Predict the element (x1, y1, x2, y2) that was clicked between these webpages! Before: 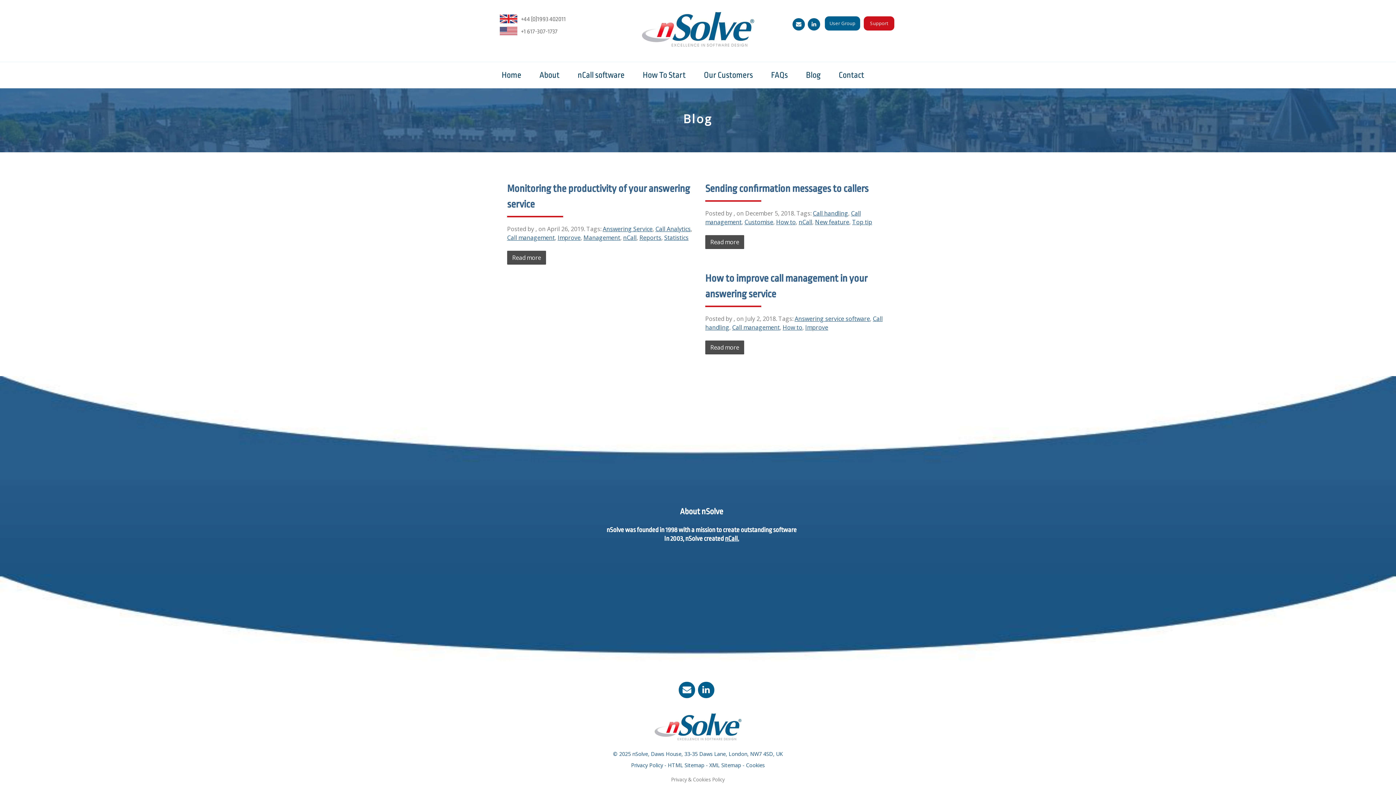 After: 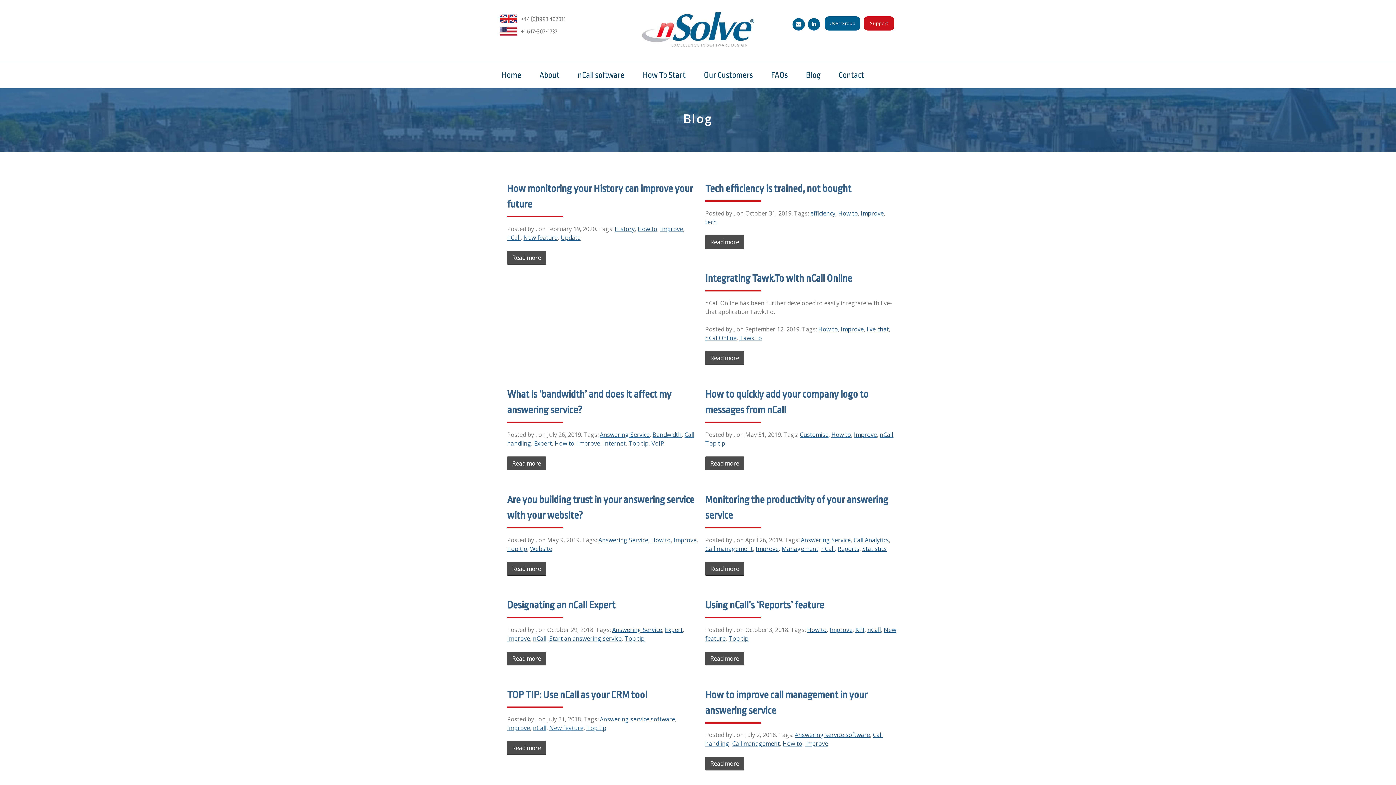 Action: label: Improve bbox: (557, 233, 580, 241)